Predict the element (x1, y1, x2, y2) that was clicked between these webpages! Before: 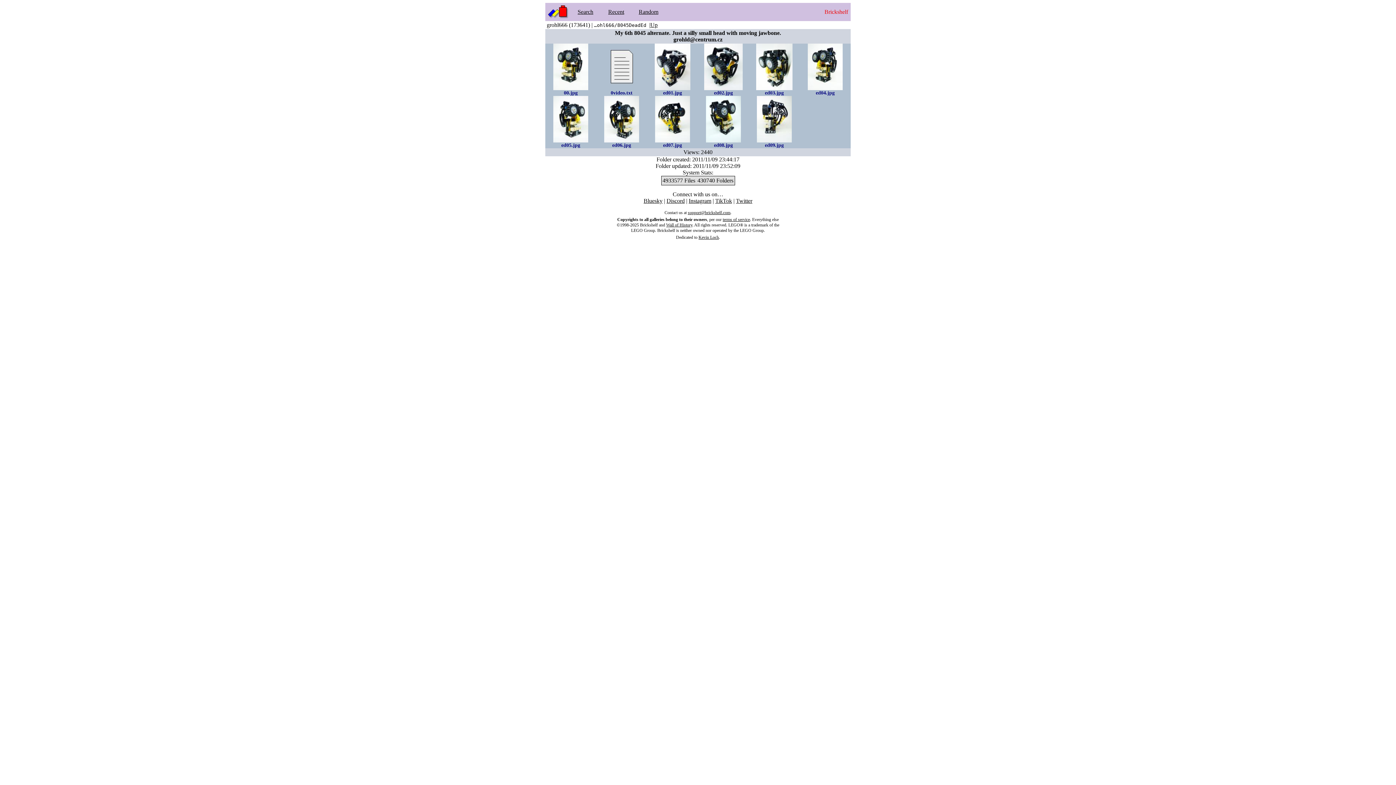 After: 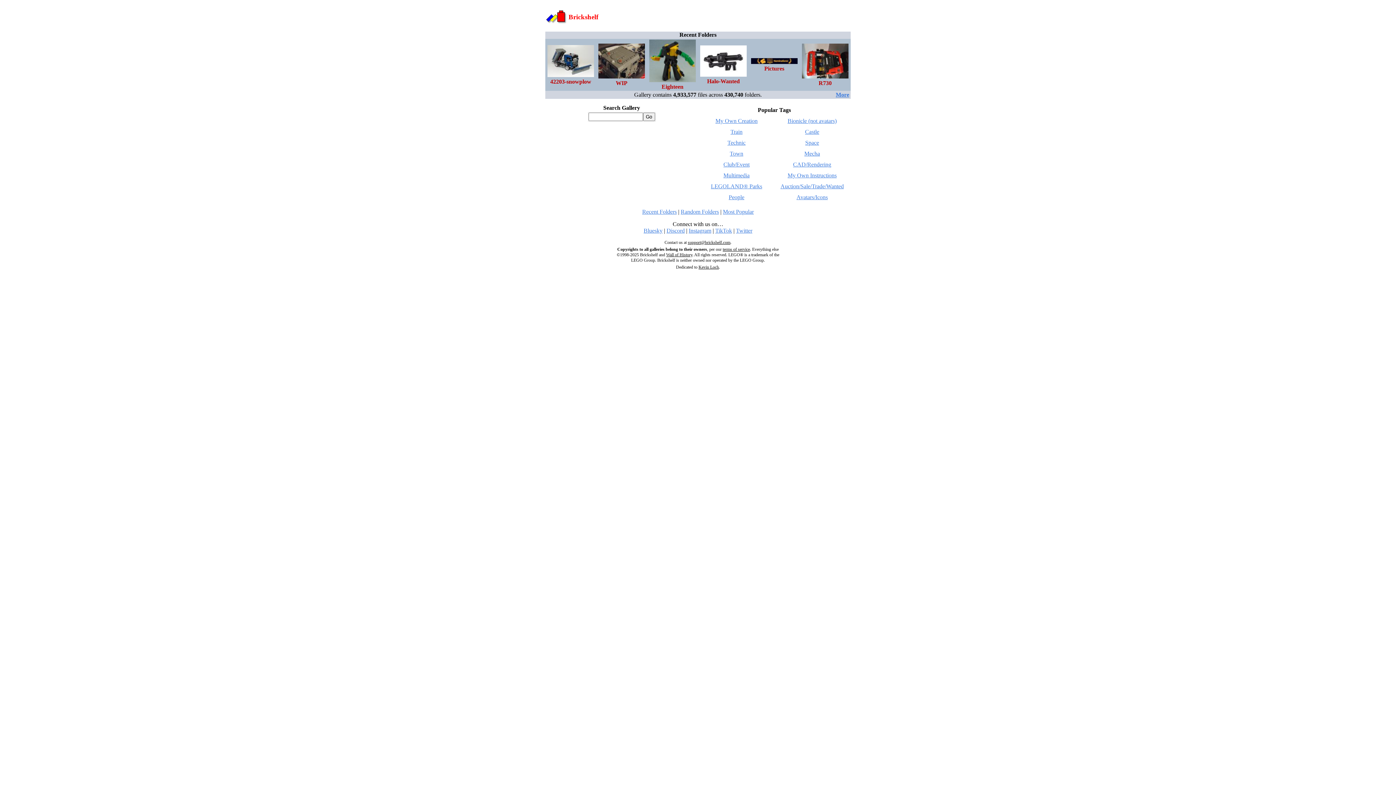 Action: bbox: (547, 4, 570, 19)